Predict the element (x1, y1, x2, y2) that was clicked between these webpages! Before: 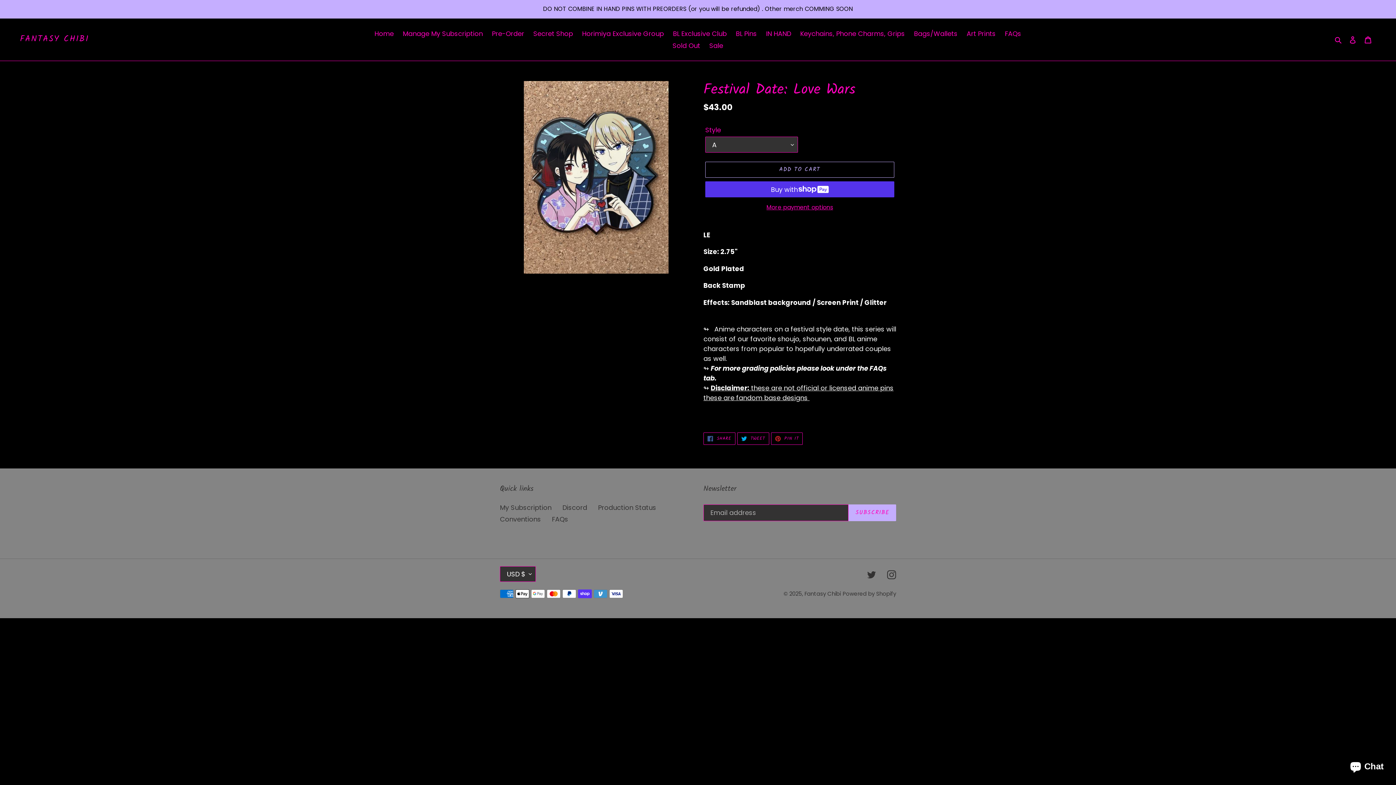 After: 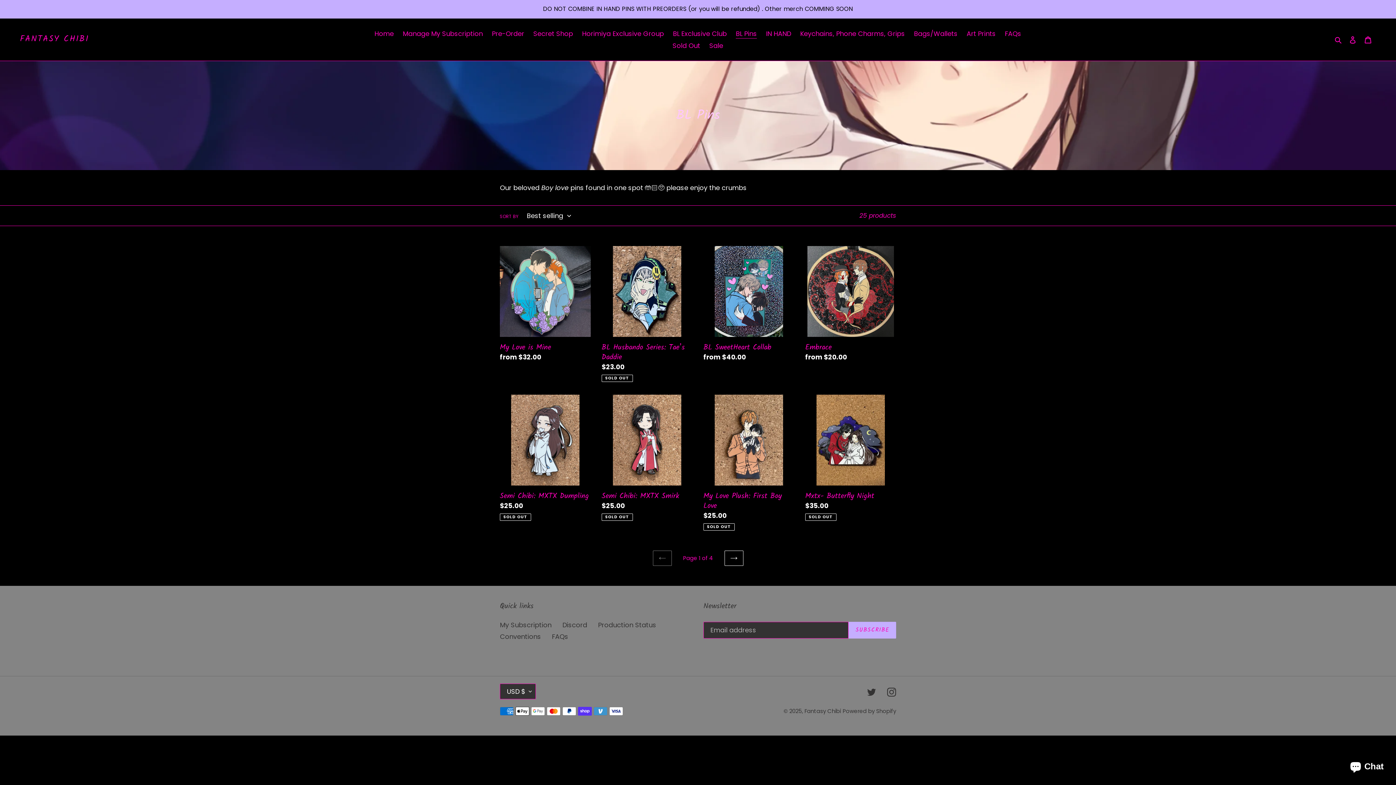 Action: label: BL Pins bbox: (732, 27, 760, 39)